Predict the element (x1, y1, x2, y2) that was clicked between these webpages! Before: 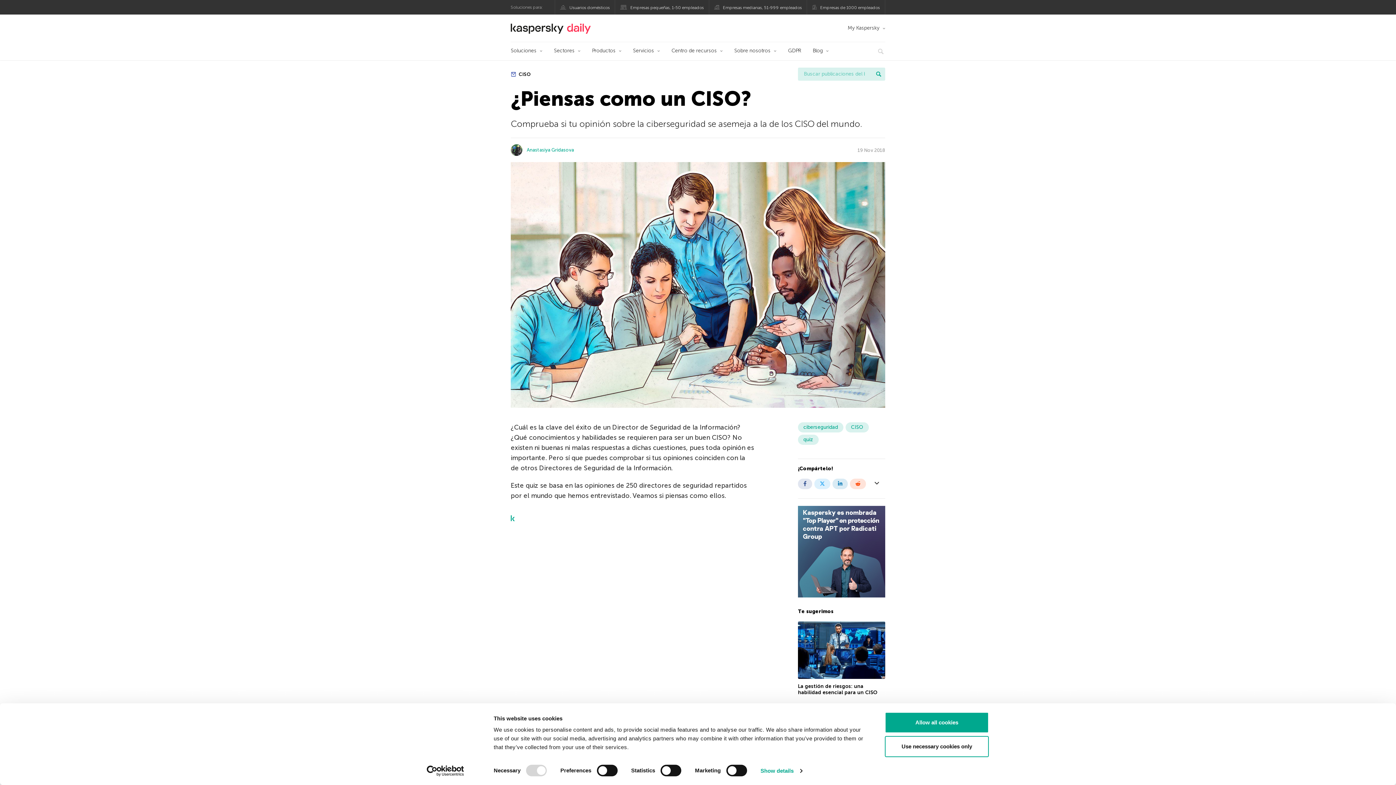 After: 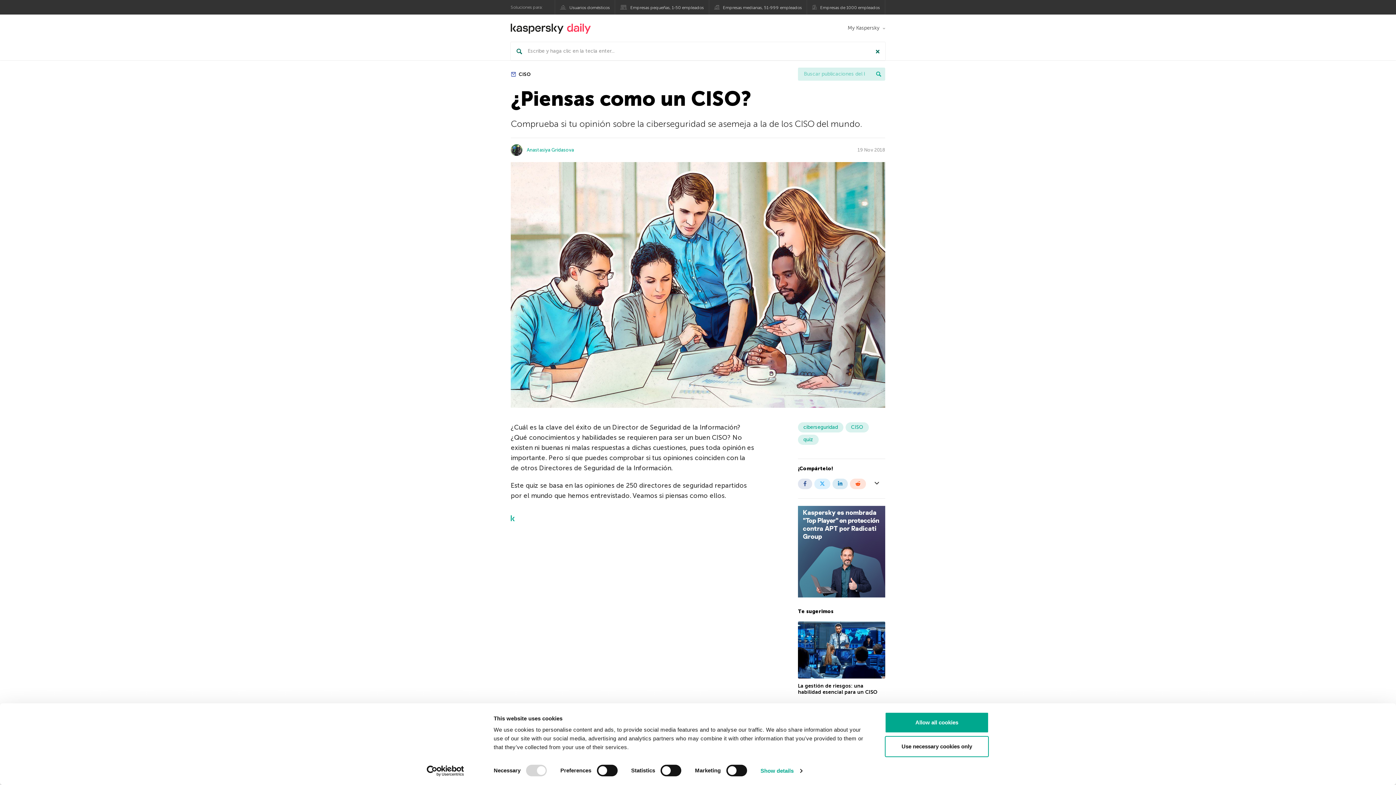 Action: bbox: (872, 42, 885, 60)